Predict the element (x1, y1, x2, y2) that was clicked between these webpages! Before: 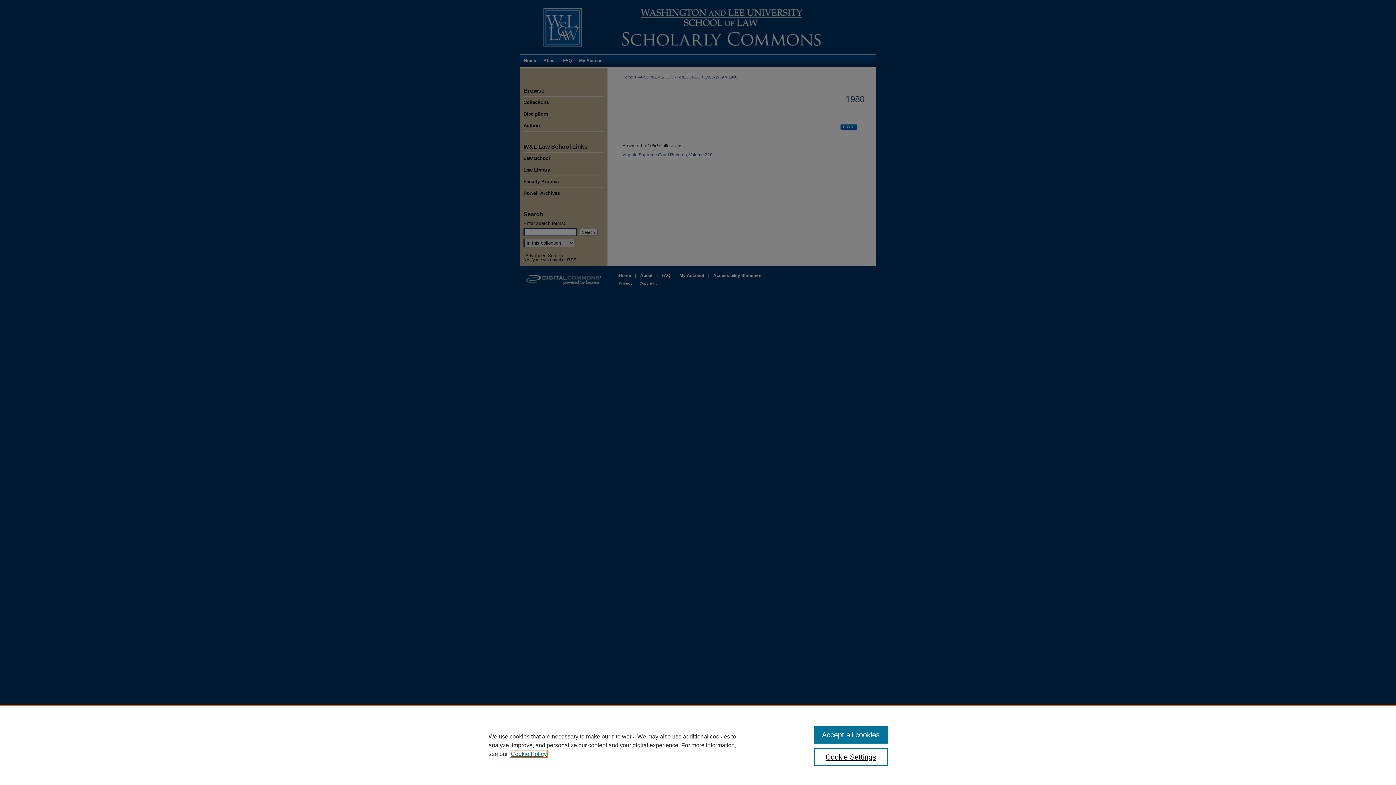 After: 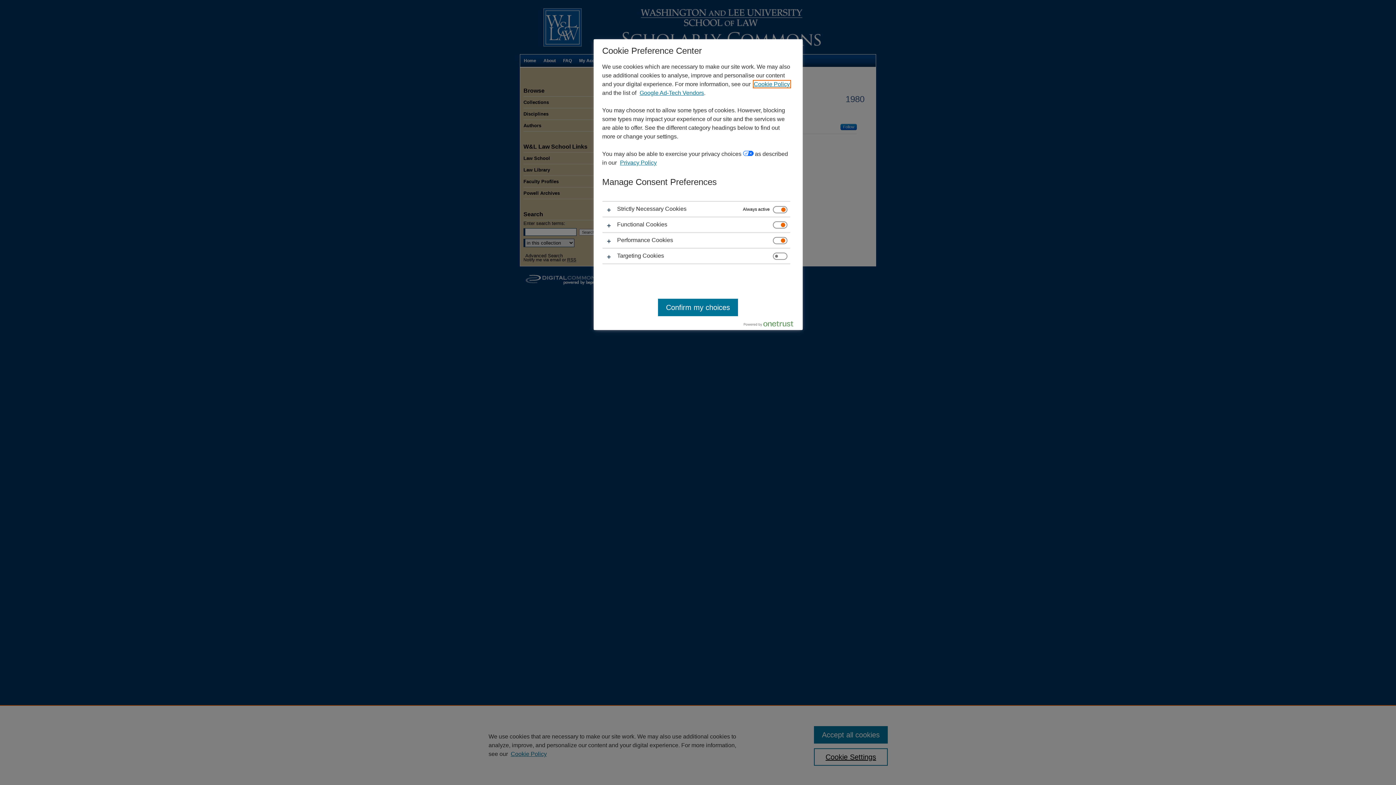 Action: bbox: (814, 748, 887, 766) label: Cookie Settings